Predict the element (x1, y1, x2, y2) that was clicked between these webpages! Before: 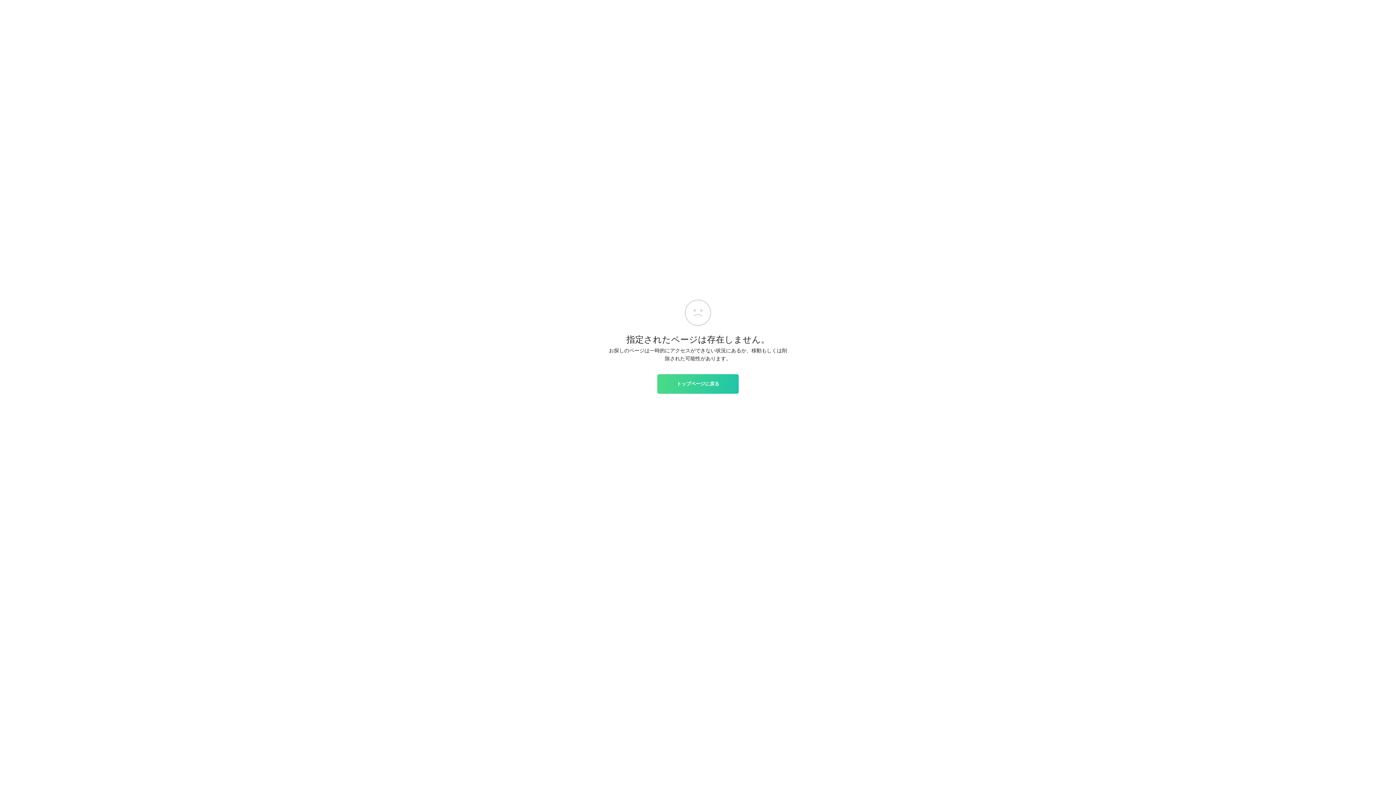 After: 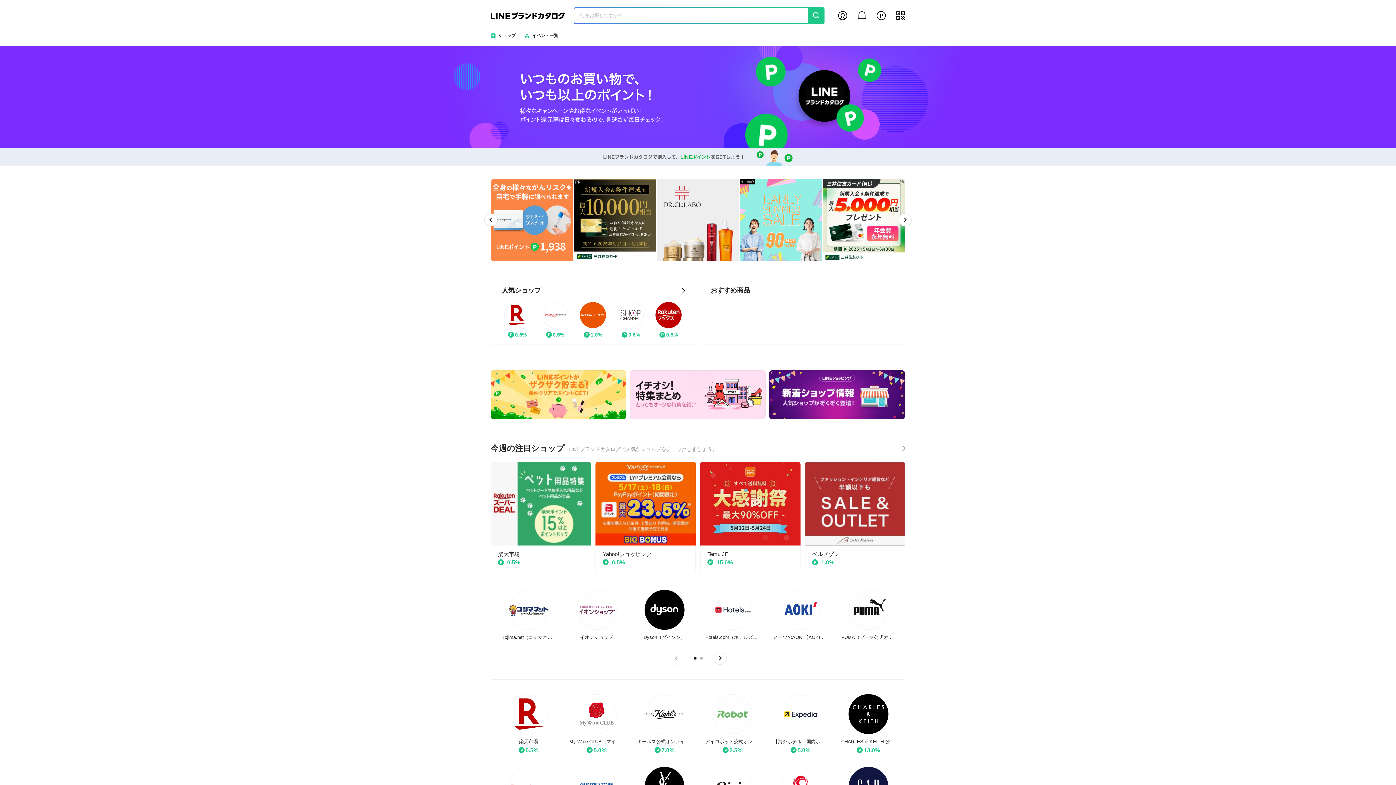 Action: label: トップページに戻る bbox: (657, 374, 738, 393)